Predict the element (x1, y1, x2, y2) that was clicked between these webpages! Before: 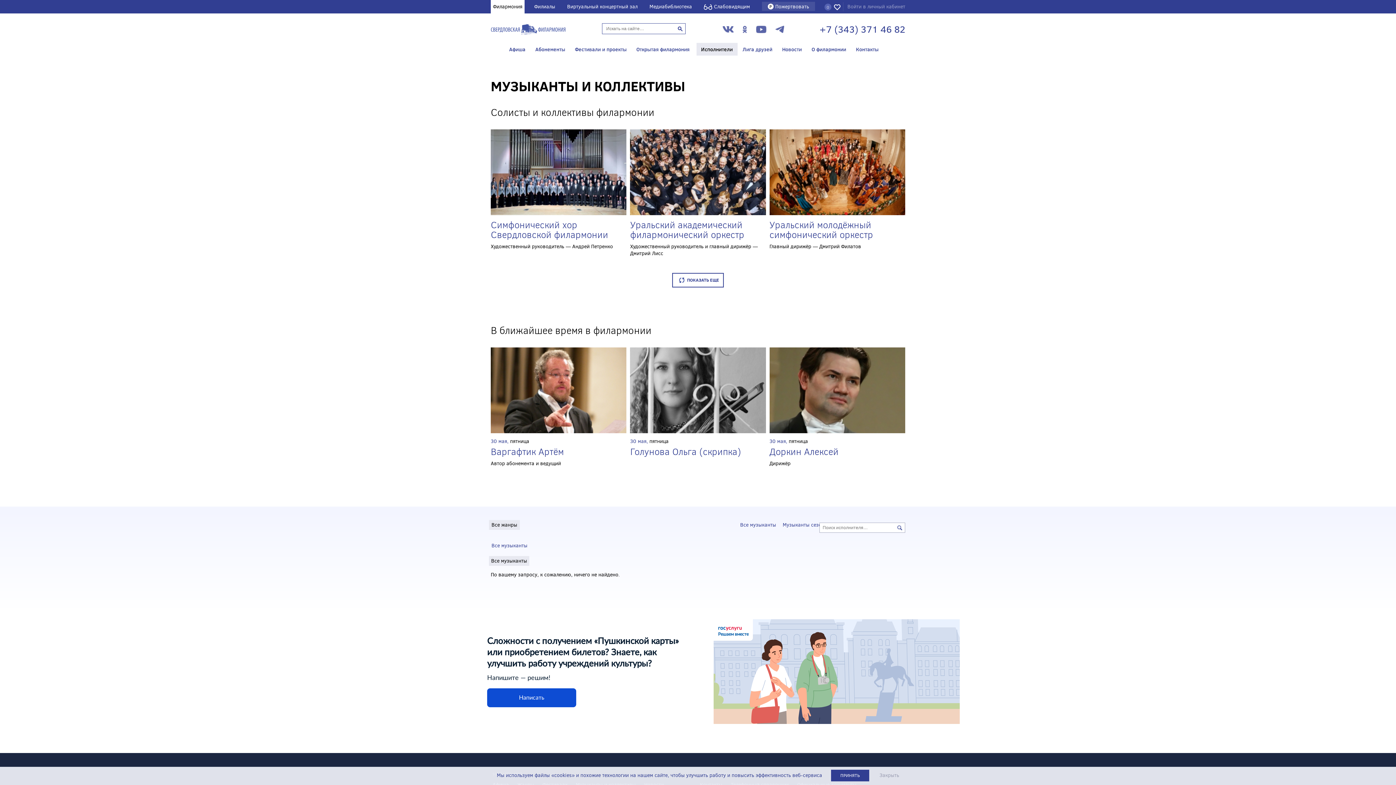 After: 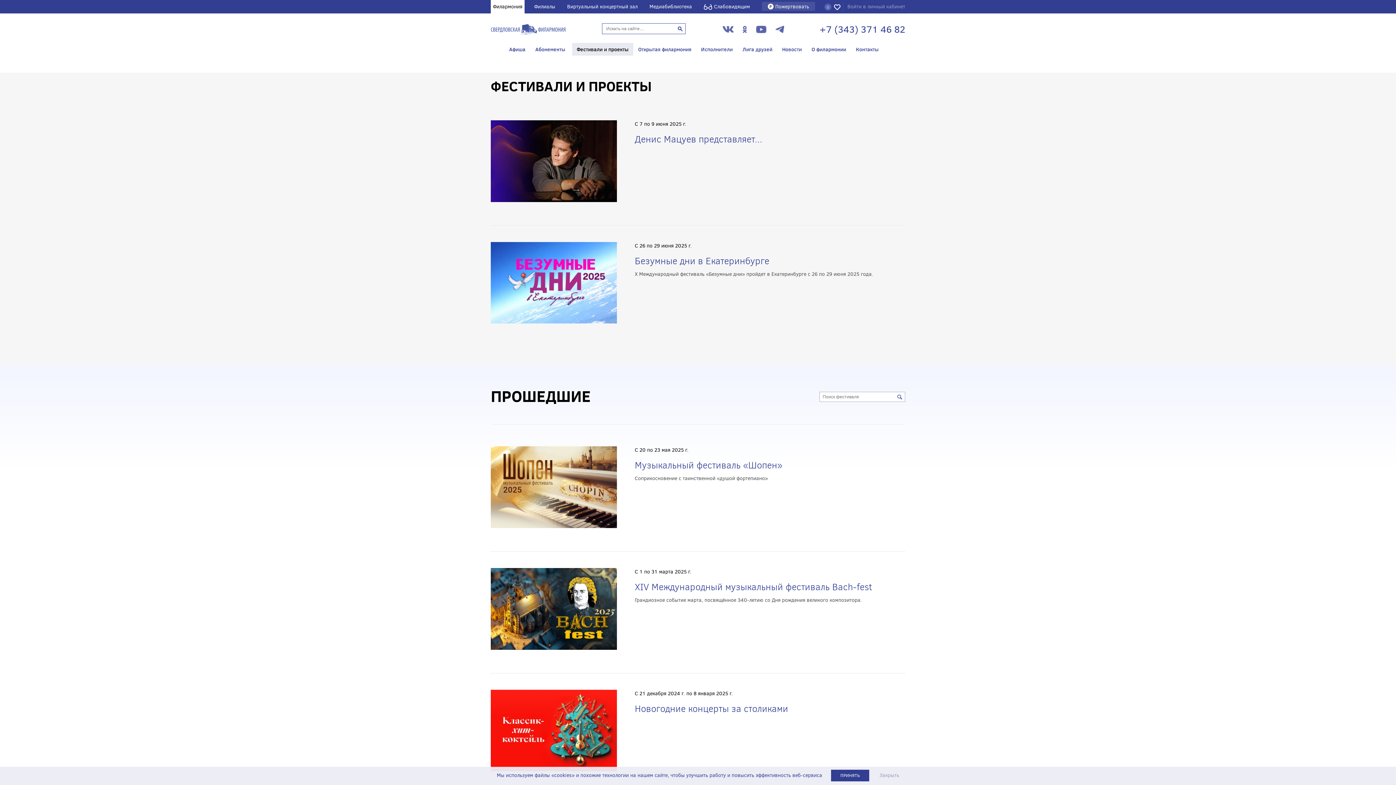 Action: label: Фестивали и проекты bbox: (575, 42, 631, 55)